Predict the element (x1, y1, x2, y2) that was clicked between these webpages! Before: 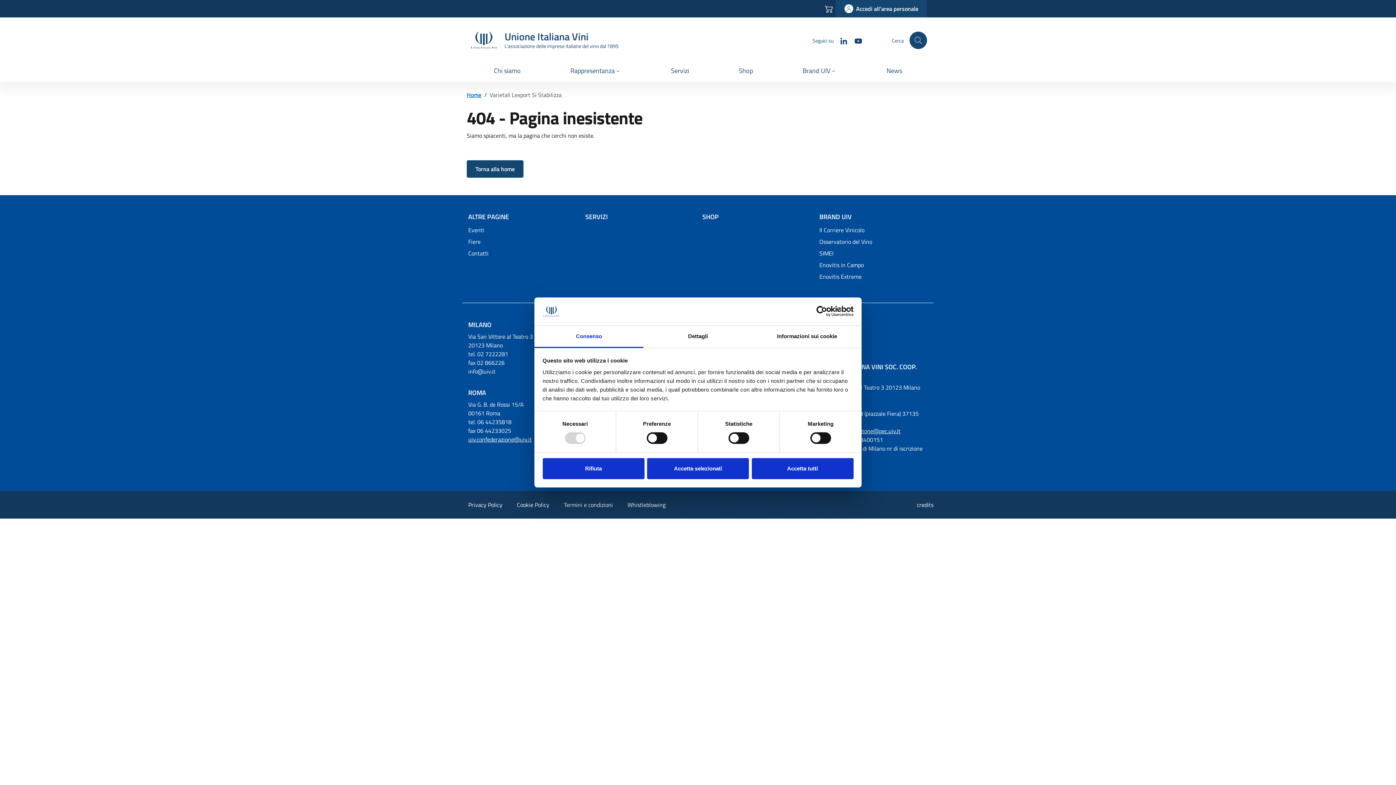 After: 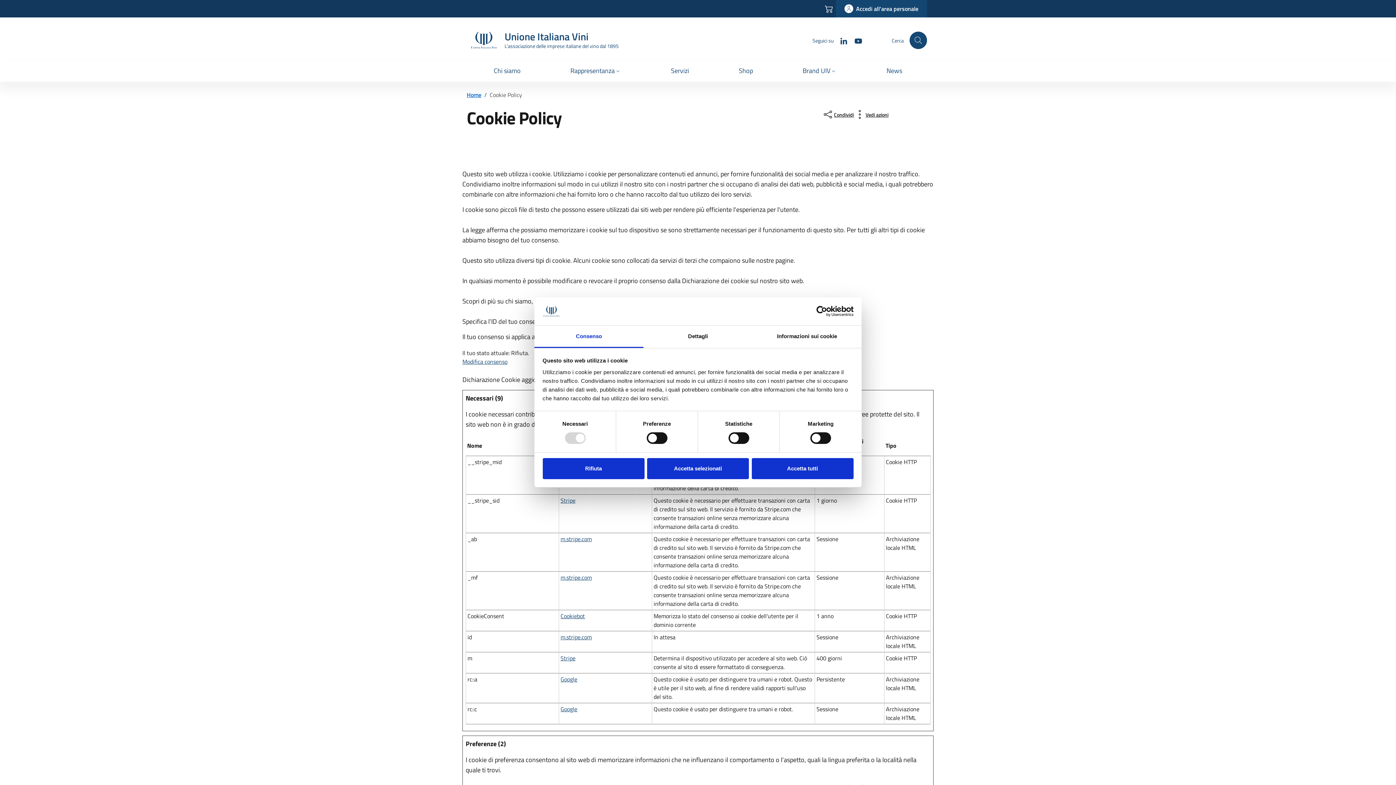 Action: bbox: (517, 500, 549, 510) label: Cookie Policy